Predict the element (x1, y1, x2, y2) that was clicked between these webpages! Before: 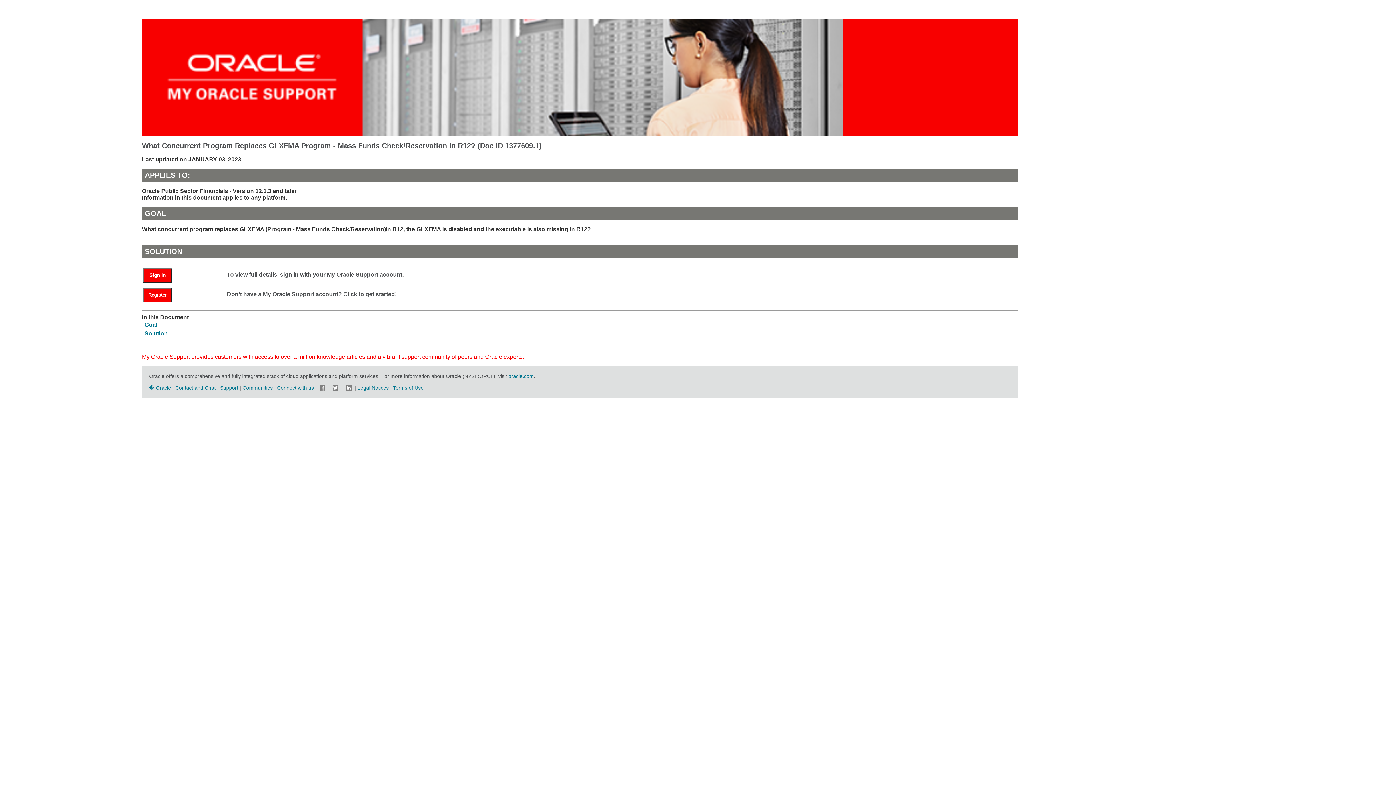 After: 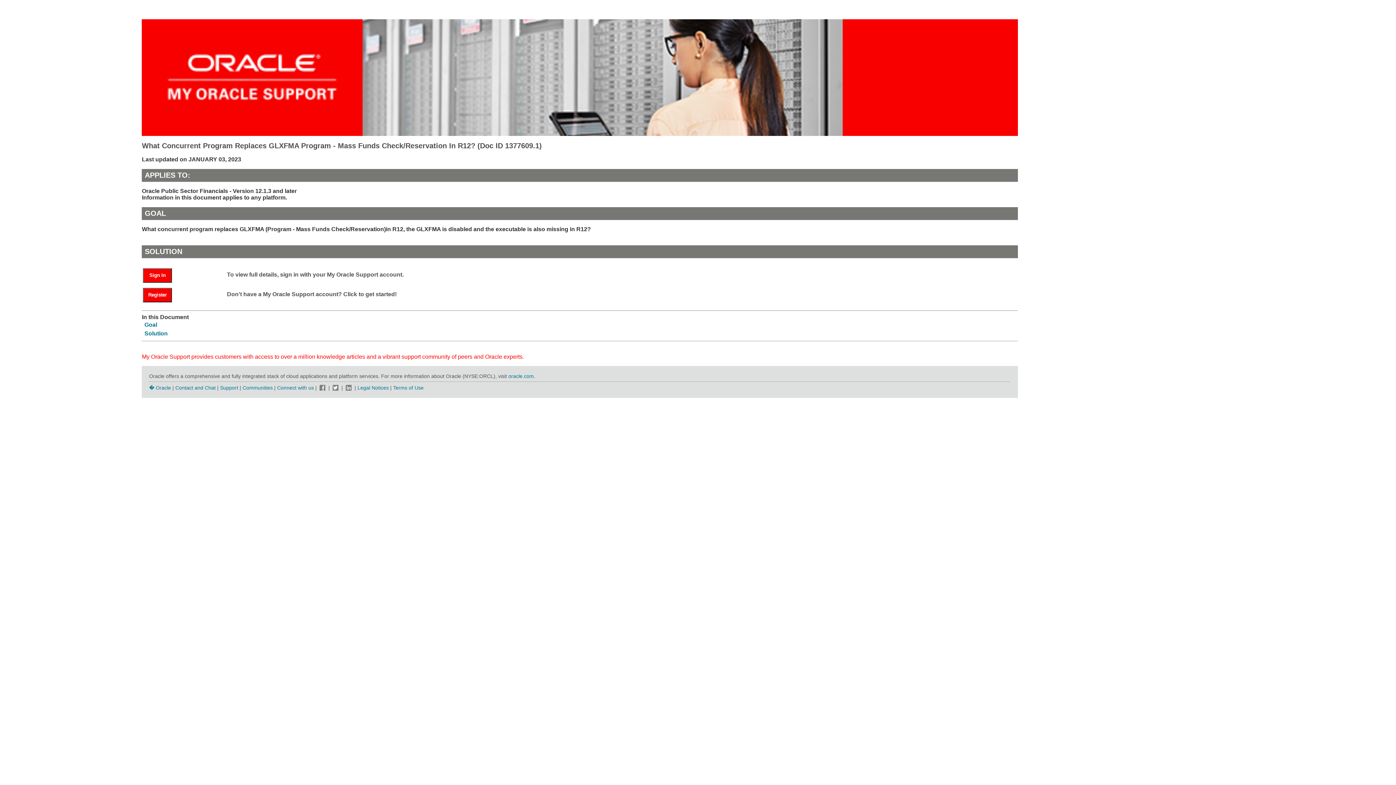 Action: bbox: (318, 384, 327, 390)